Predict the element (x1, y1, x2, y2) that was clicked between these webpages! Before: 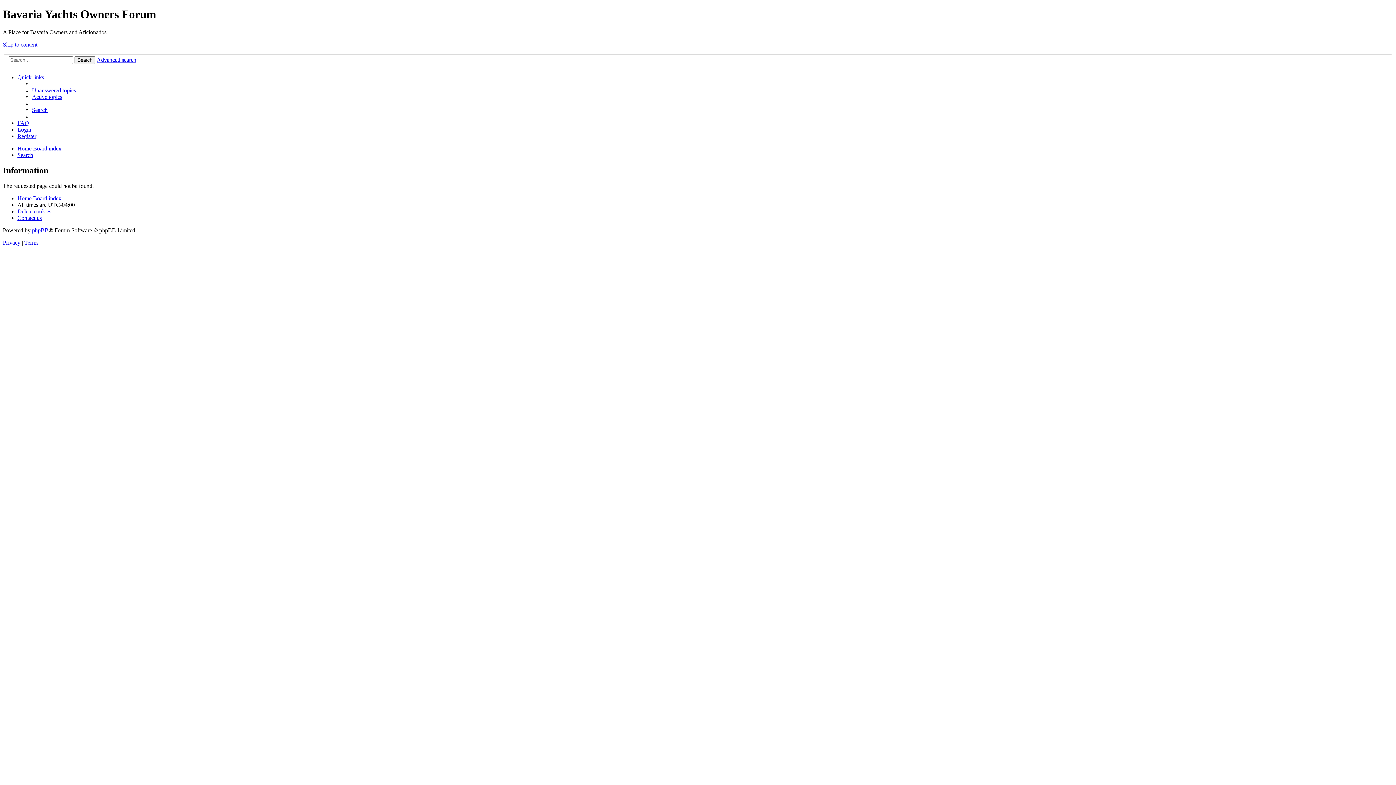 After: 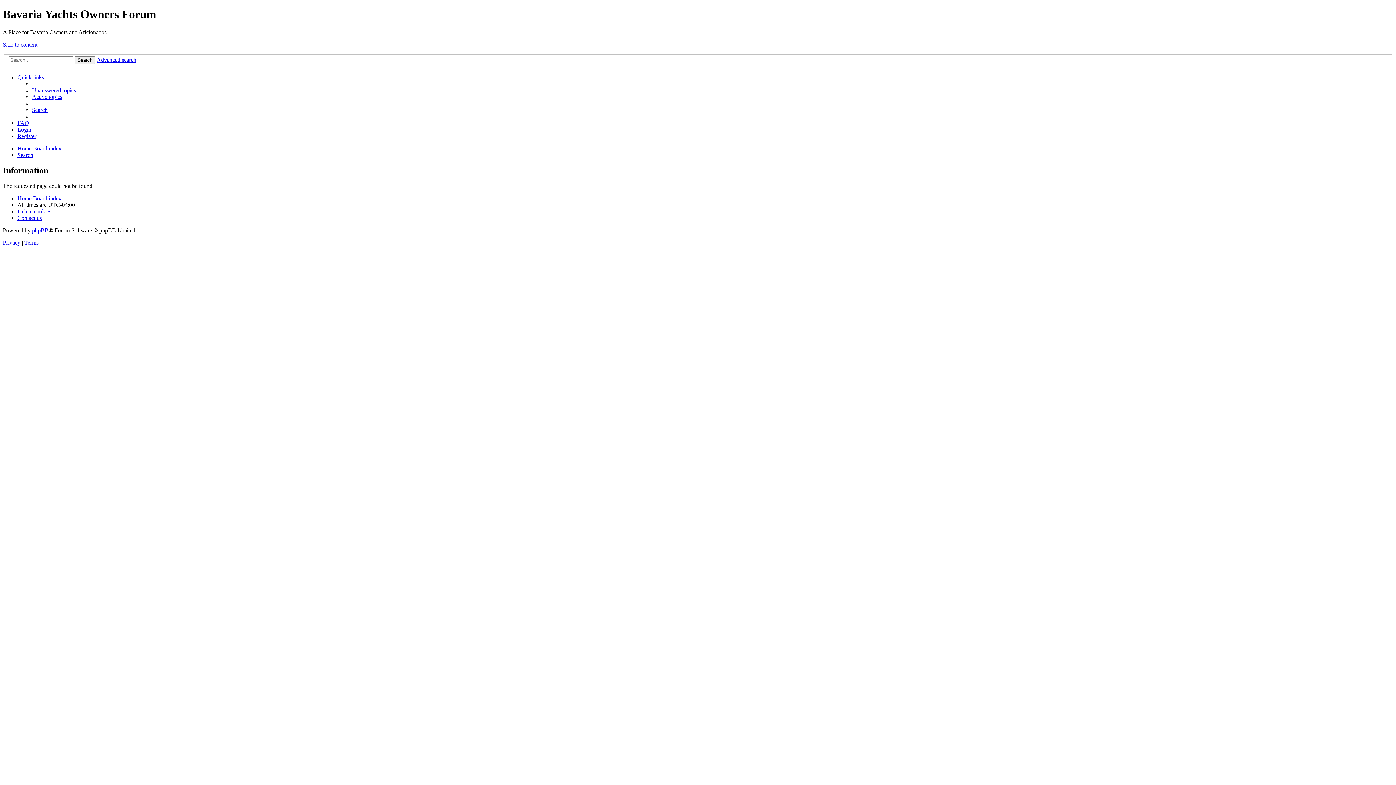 Action: bbox: (17, 133, 36, 139) label: Register